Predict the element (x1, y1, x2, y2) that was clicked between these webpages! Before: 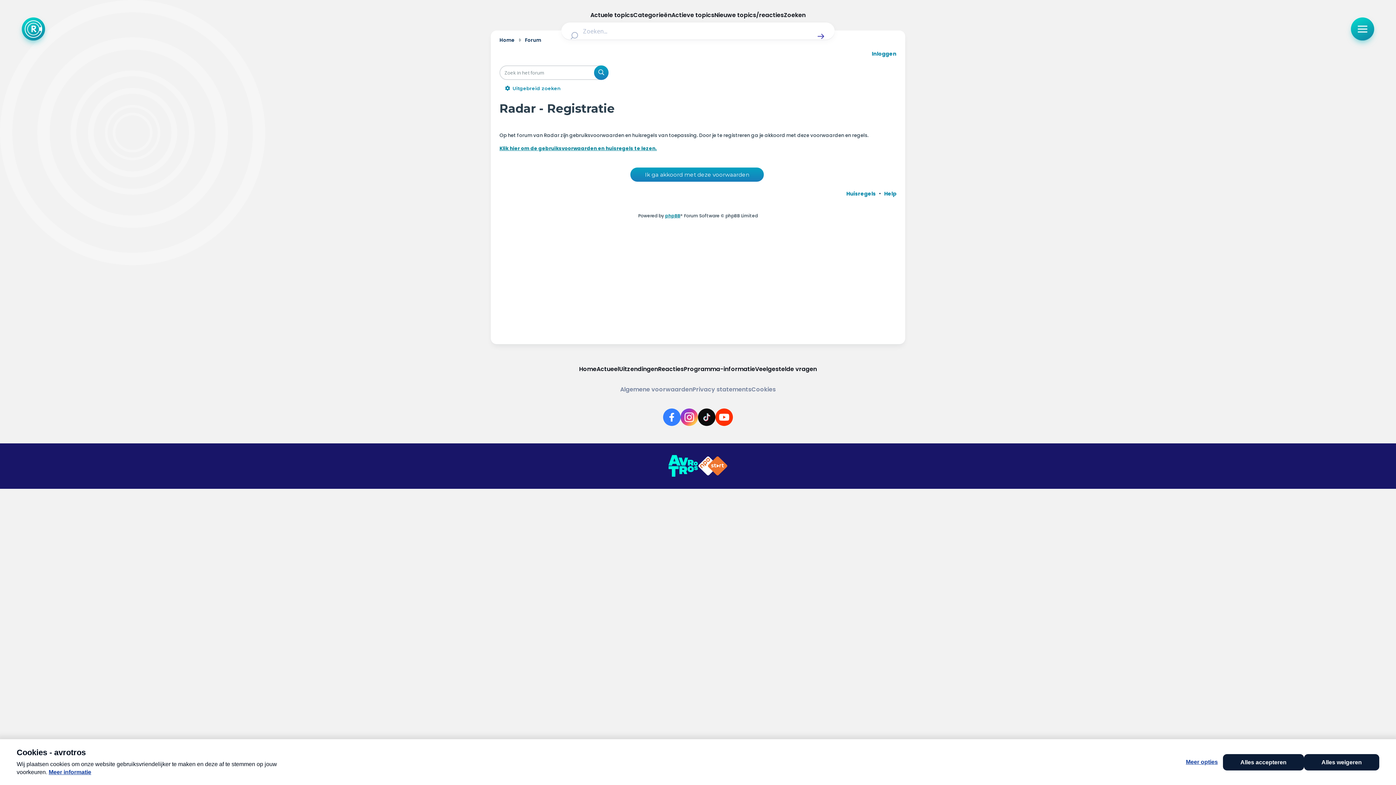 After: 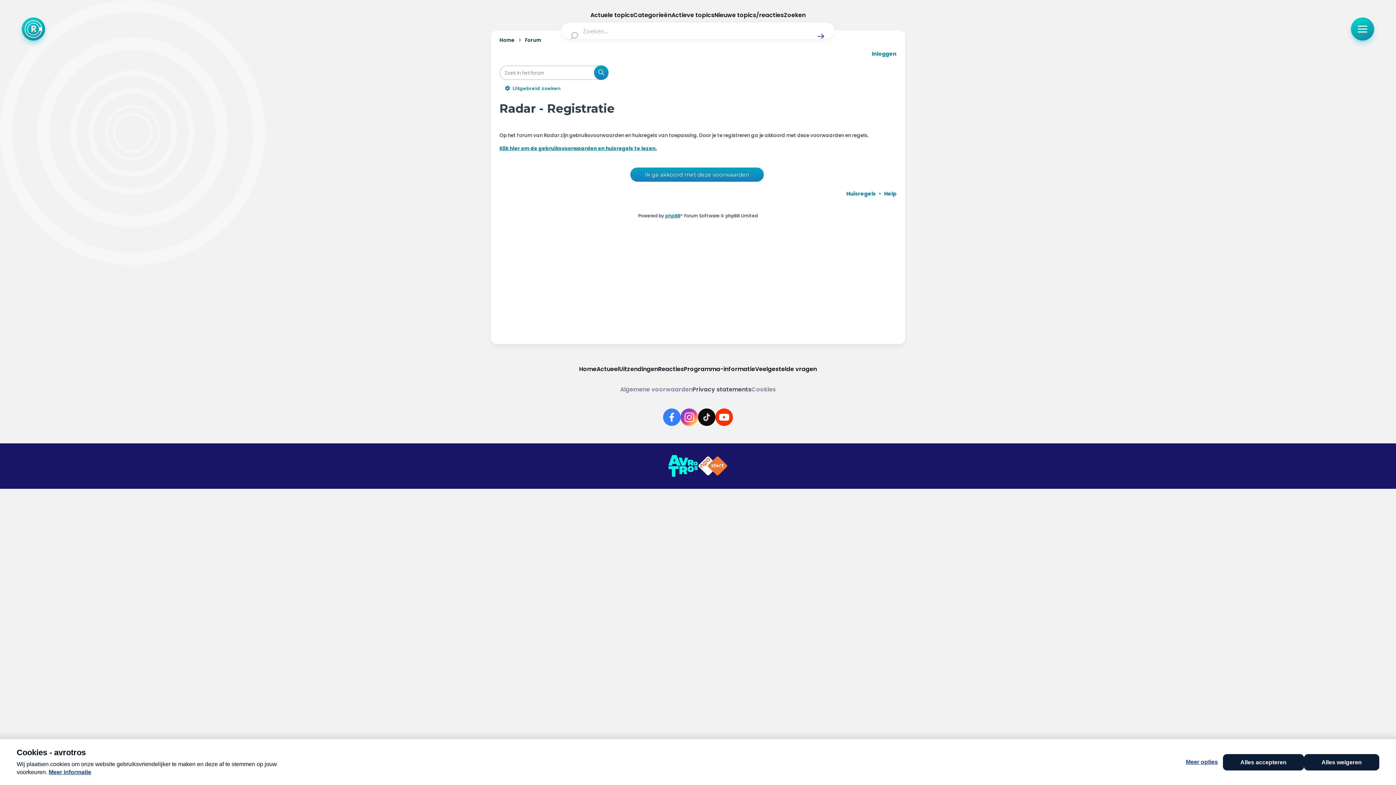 Action: bbox: (692, 385, 751, 394) label: Privacy statements